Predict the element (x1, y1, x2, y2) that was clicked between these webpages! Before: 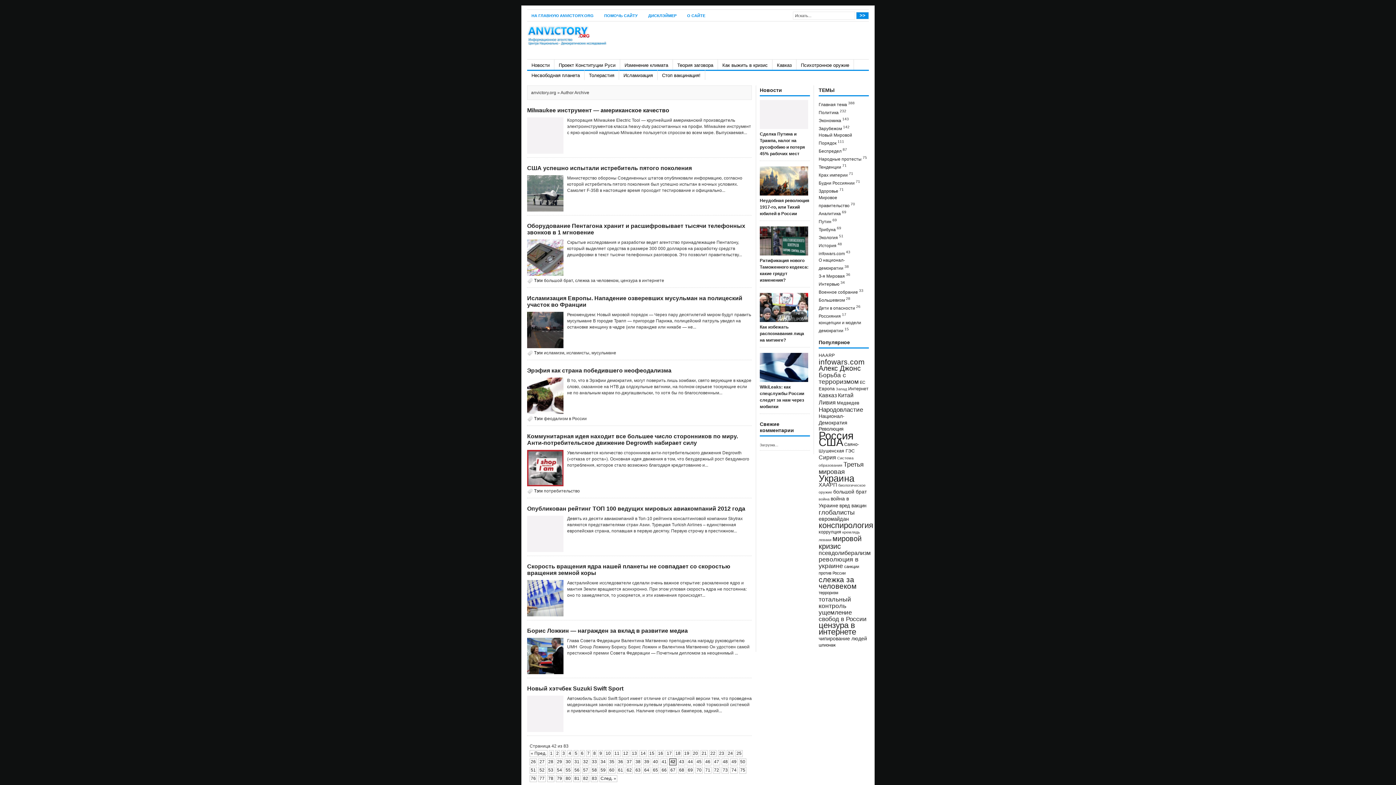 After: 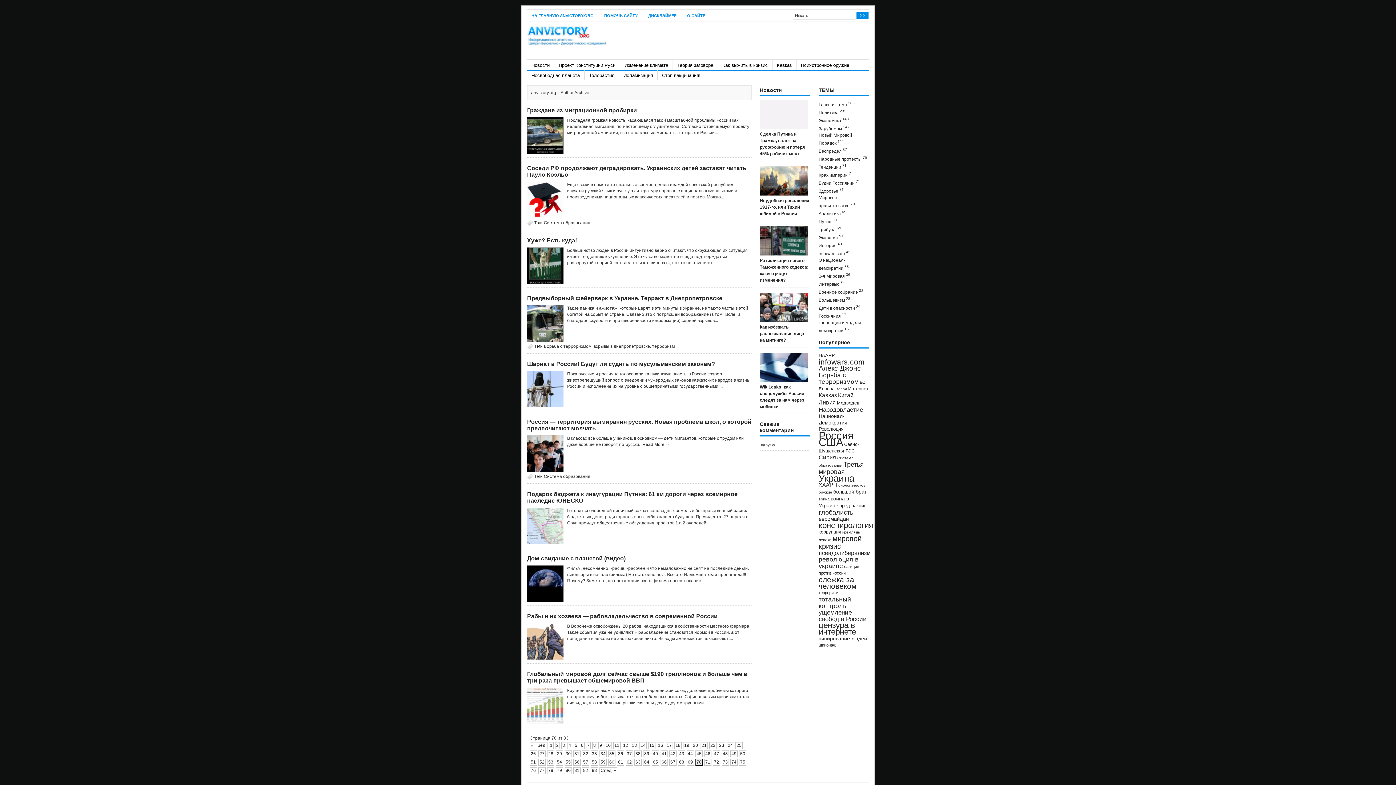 Action: bbox: (695, 767, 702, 774) label: 70